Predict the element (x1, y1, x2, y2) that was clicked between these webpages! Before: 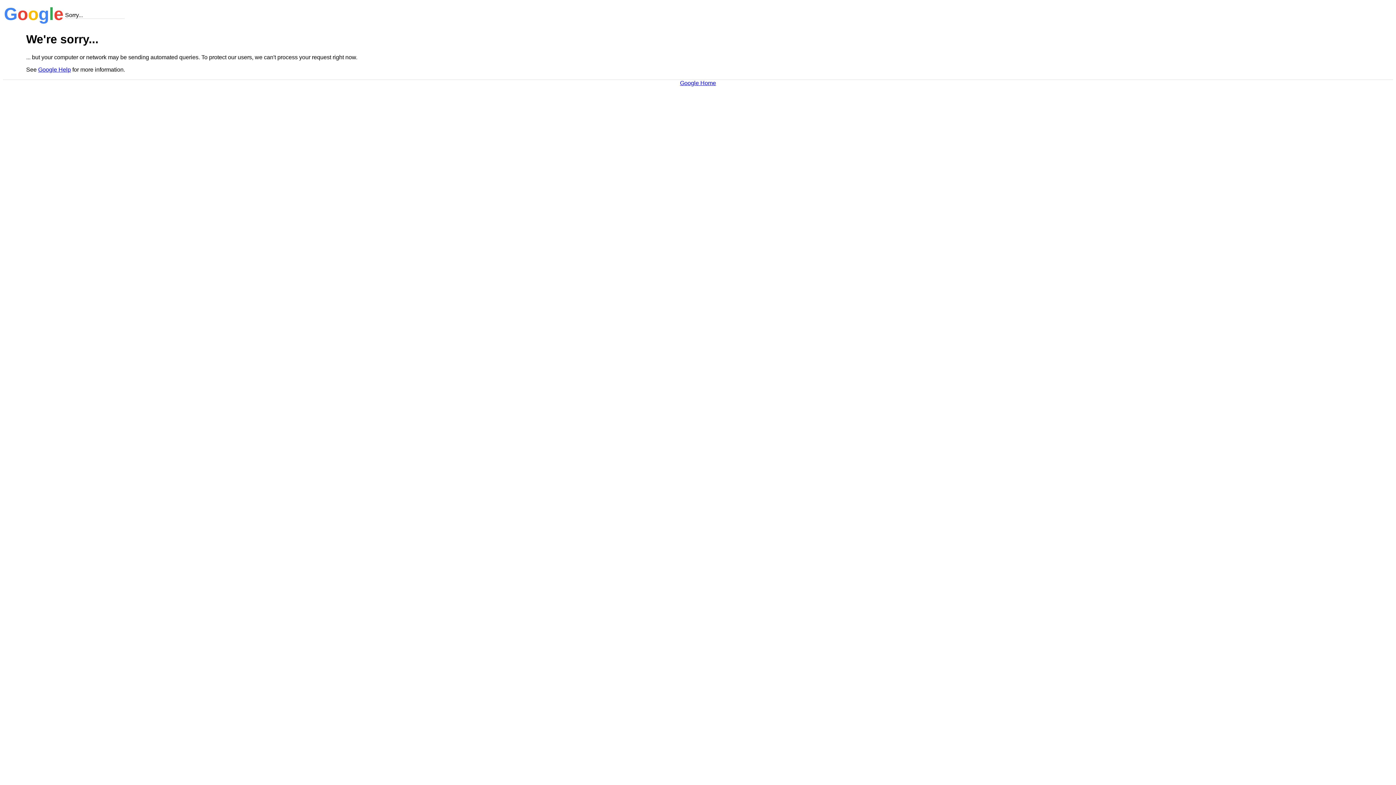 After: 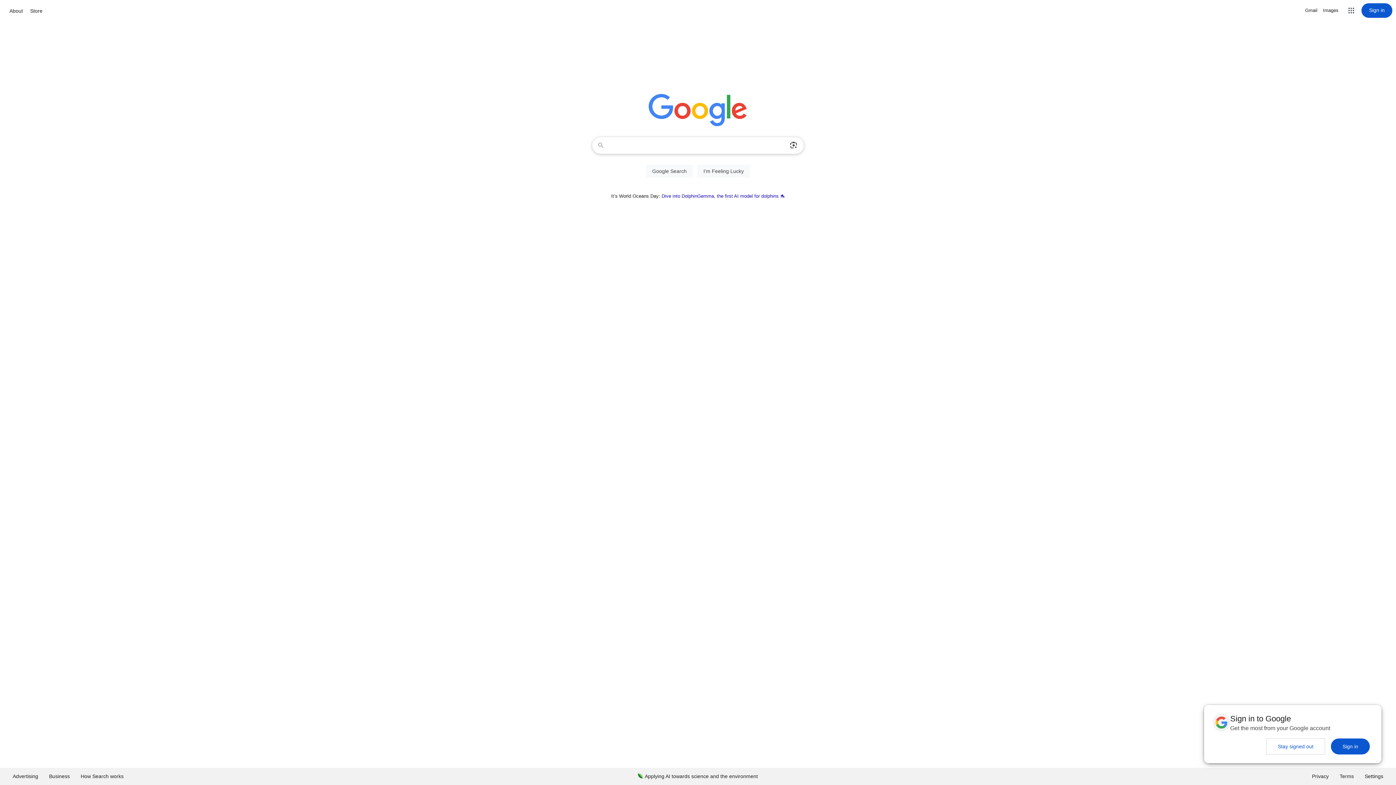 Action: label: Google Home bbox: (680, 79, 716, 86)